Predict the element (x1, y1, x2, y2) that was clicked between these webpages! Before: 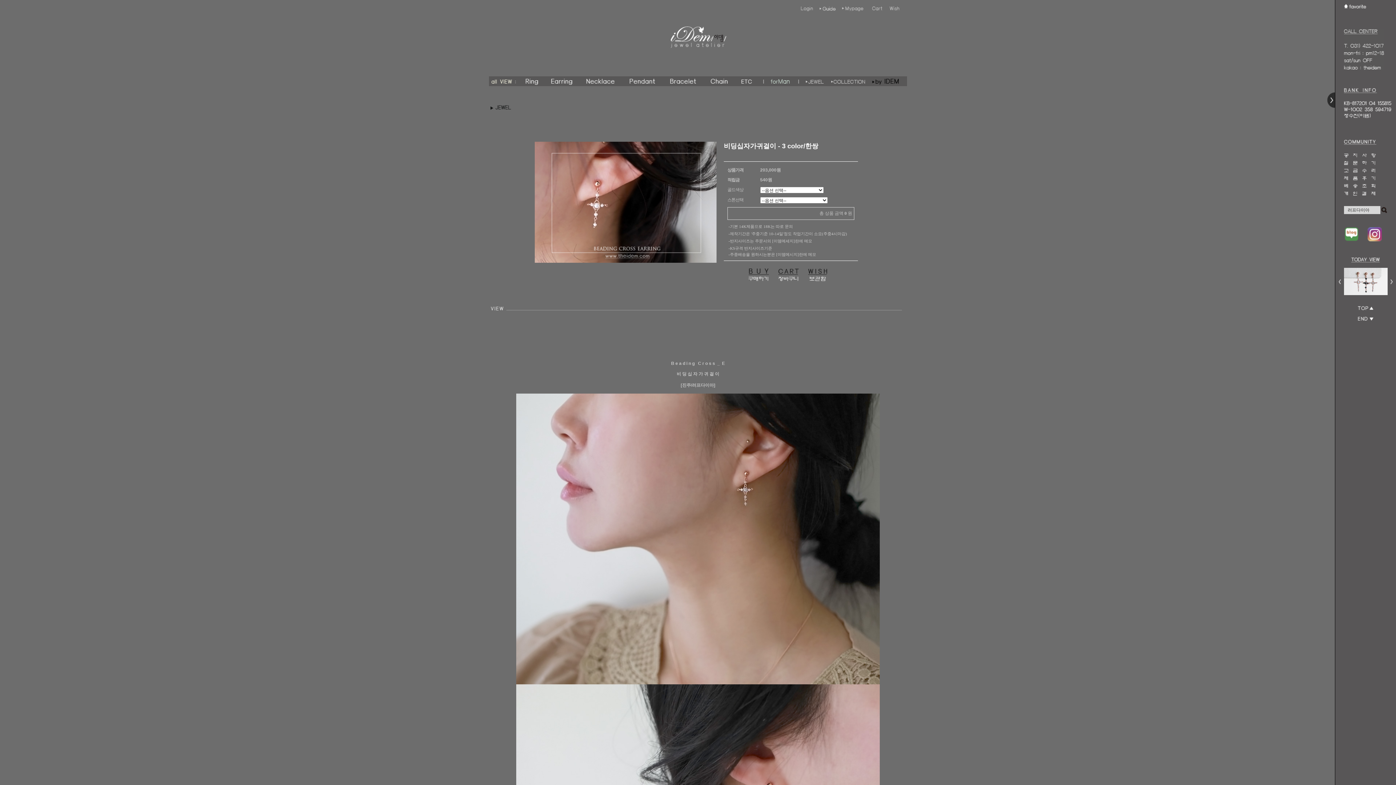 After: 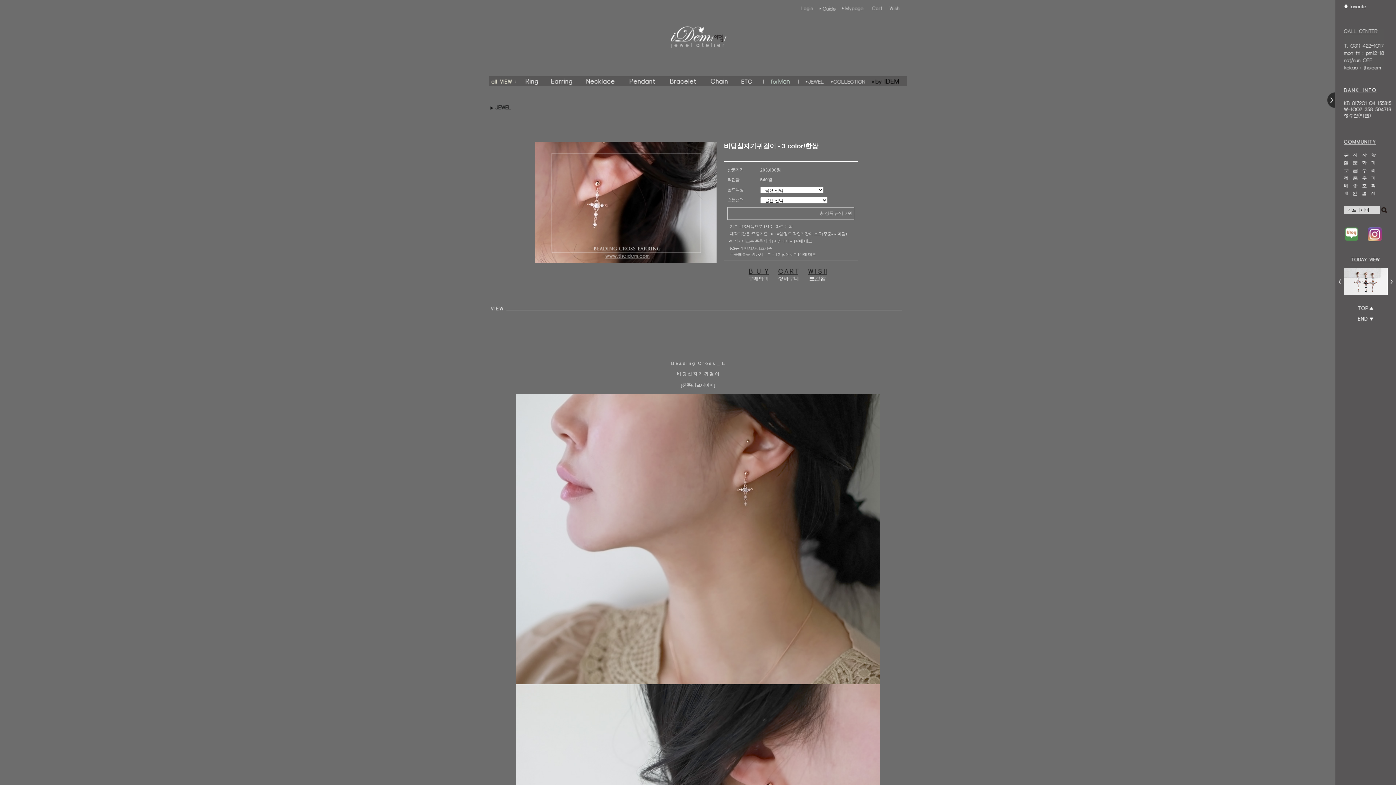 Action: bbox: (1344, 227, 1358, 232)